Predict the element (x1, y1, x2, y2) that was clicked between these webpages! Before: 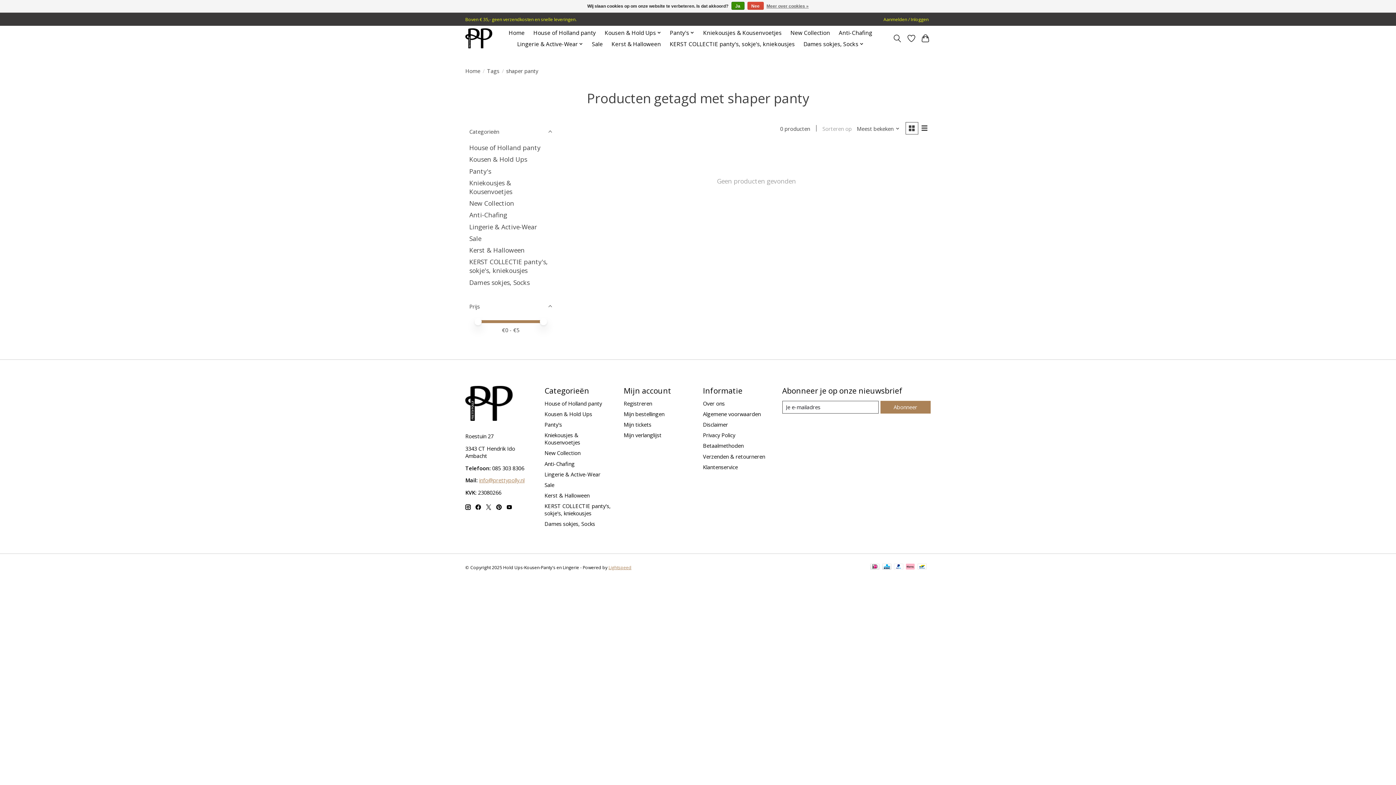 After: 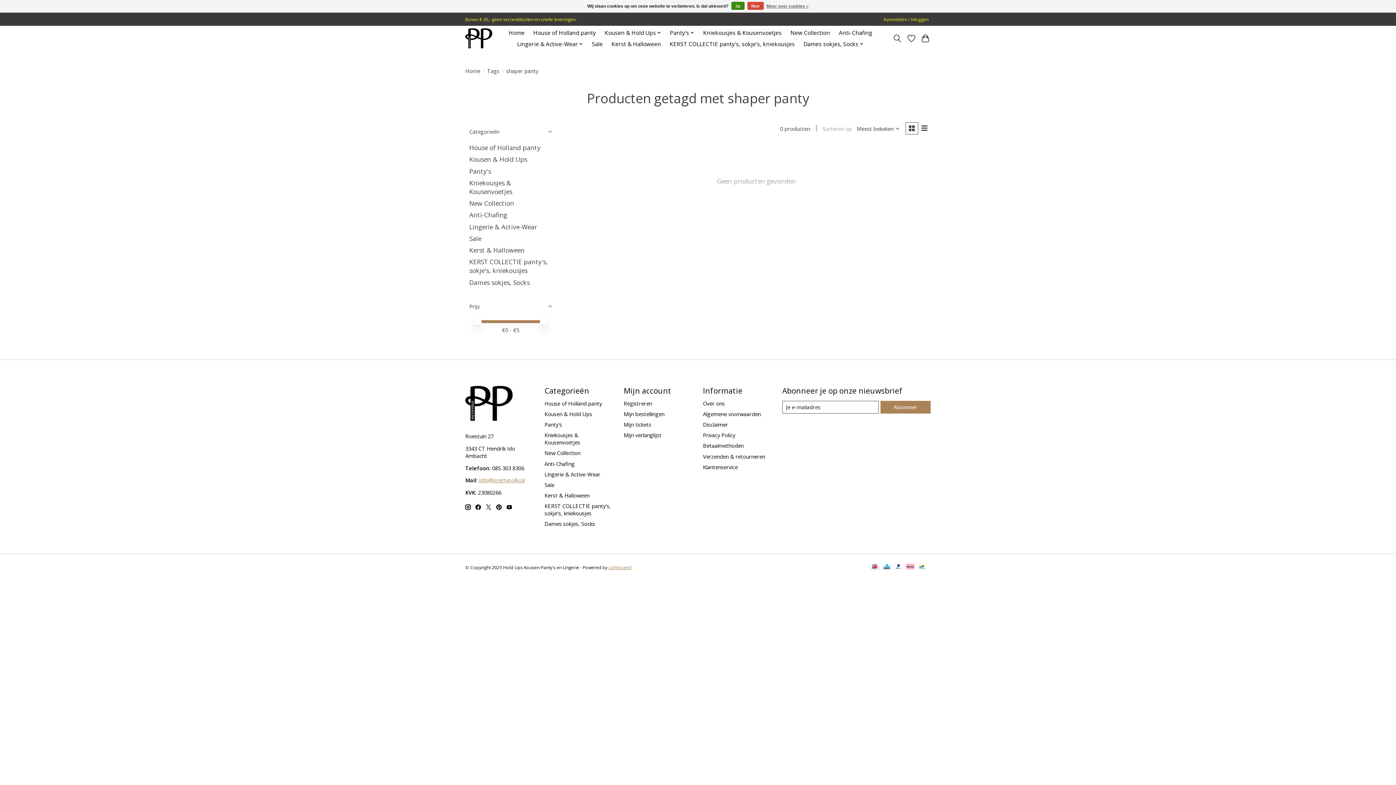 Action: bbox: (496, 504, 501, 510)